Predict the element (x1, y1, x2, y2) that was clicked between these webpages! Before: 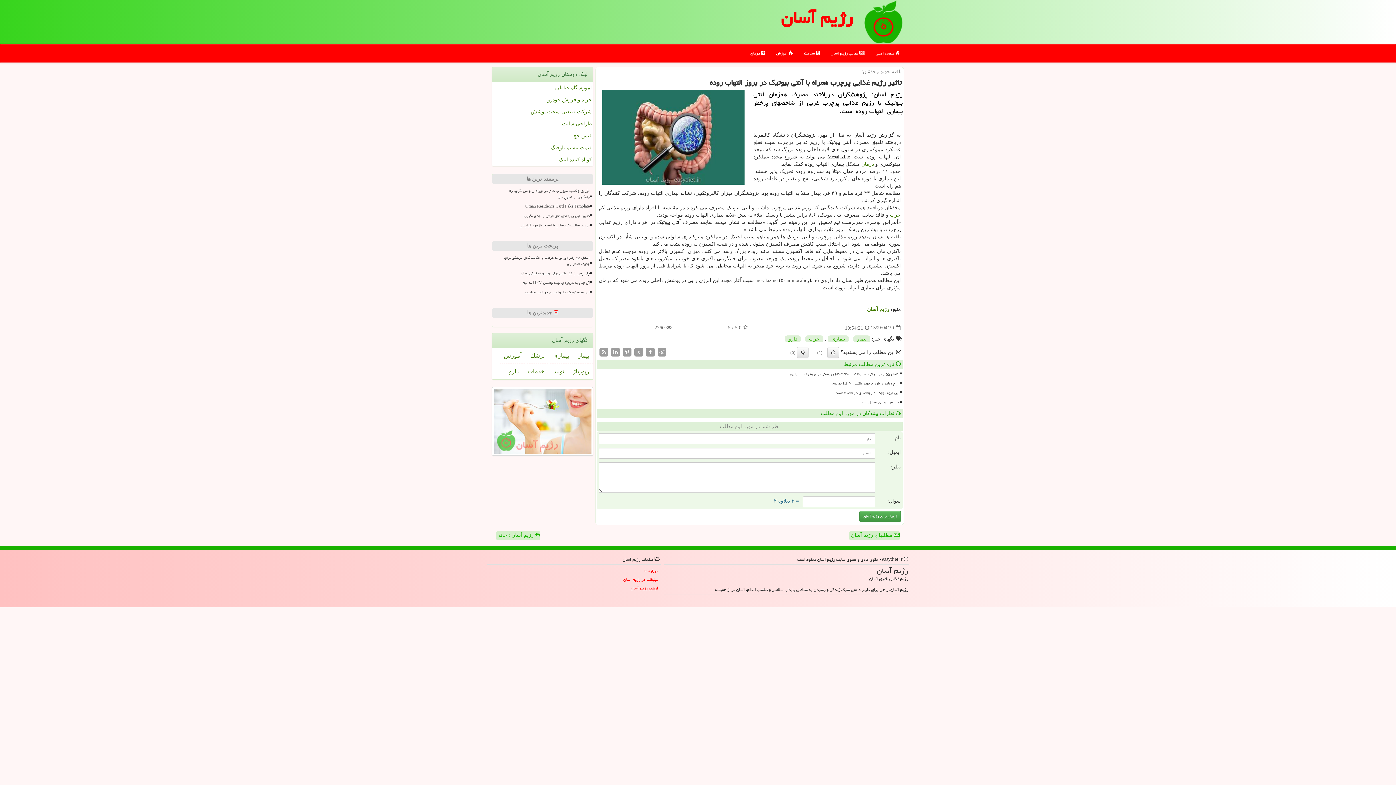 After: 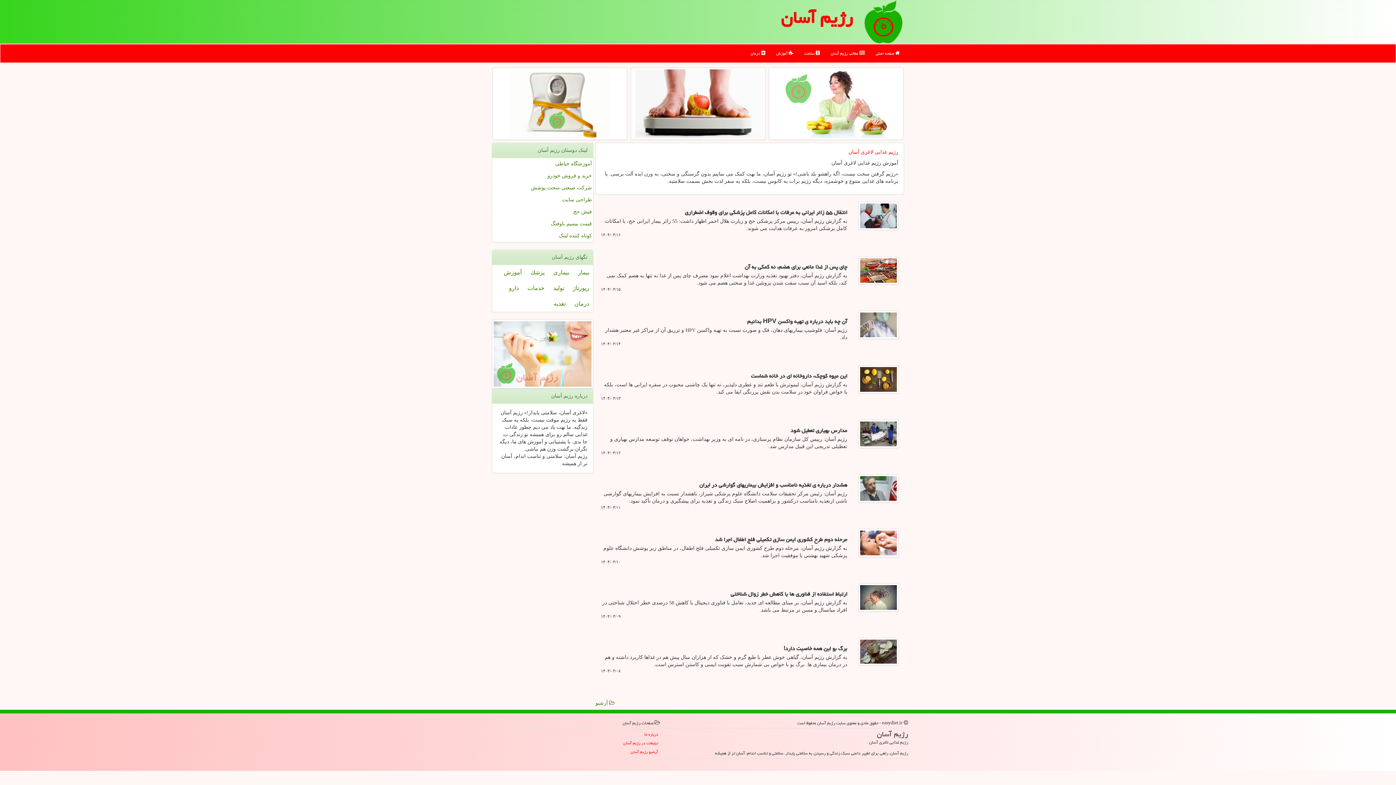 Action: label:  صفحه اصلی bbox: (870, 44, 905, 62)